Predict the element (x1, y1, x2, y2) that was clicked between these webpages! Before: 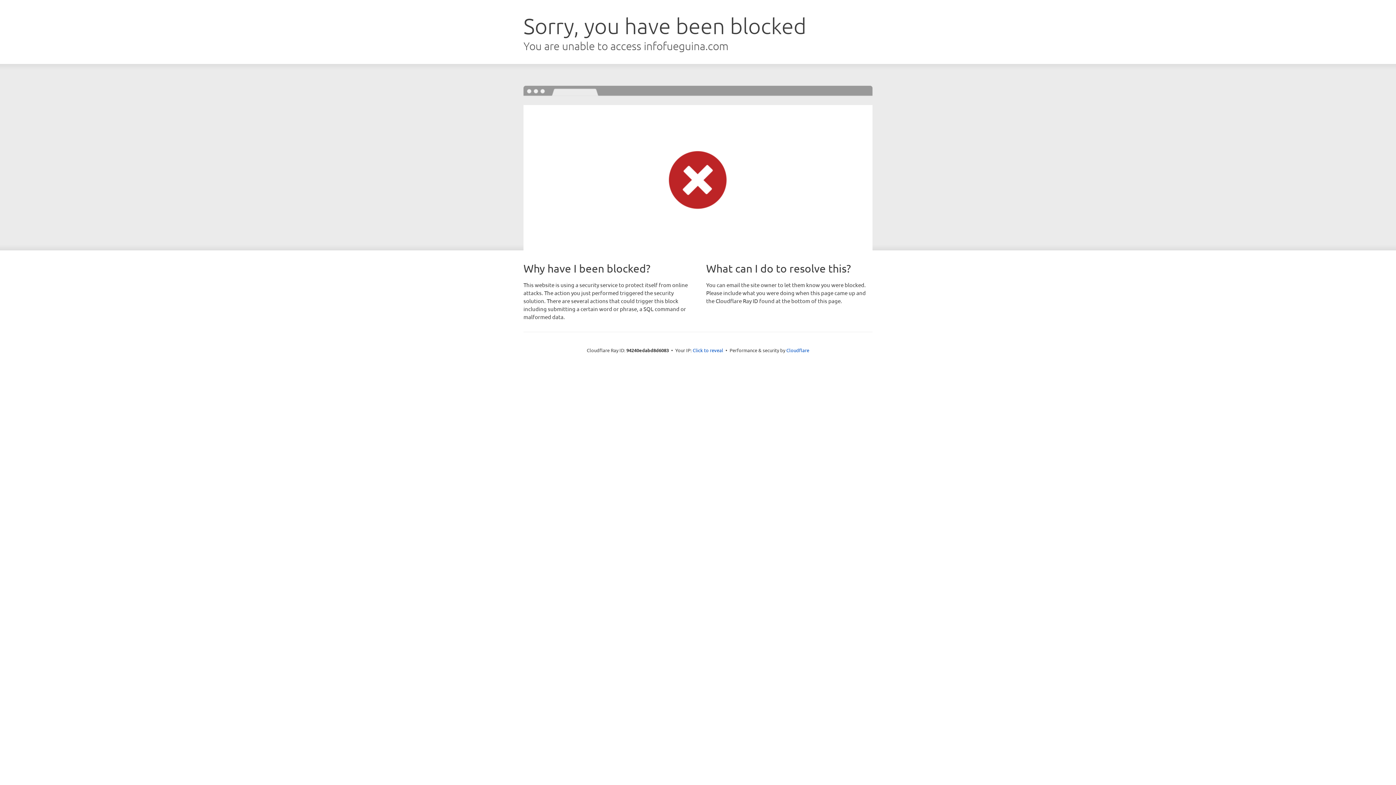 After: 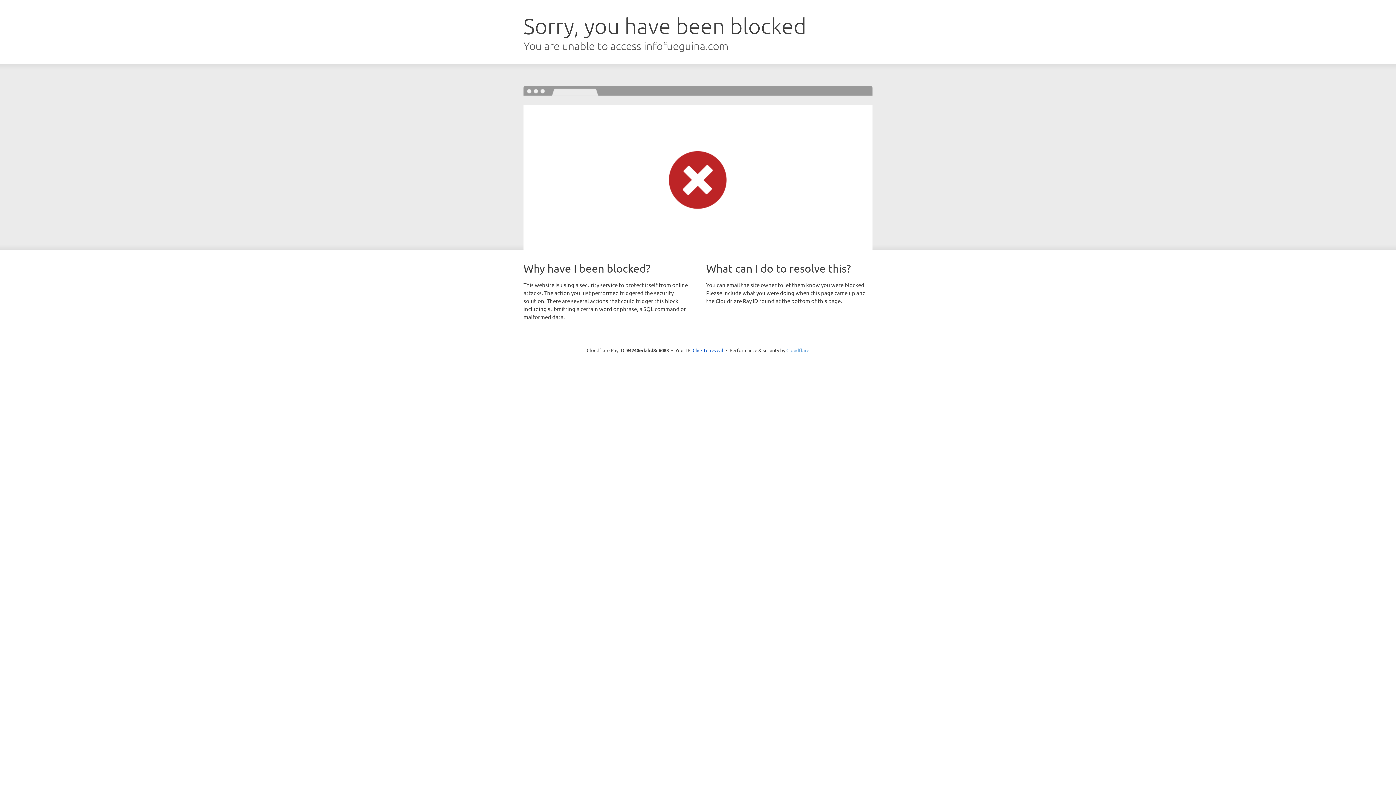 Action: label: Cloudflare bbox: (786, 347, 809, 353)